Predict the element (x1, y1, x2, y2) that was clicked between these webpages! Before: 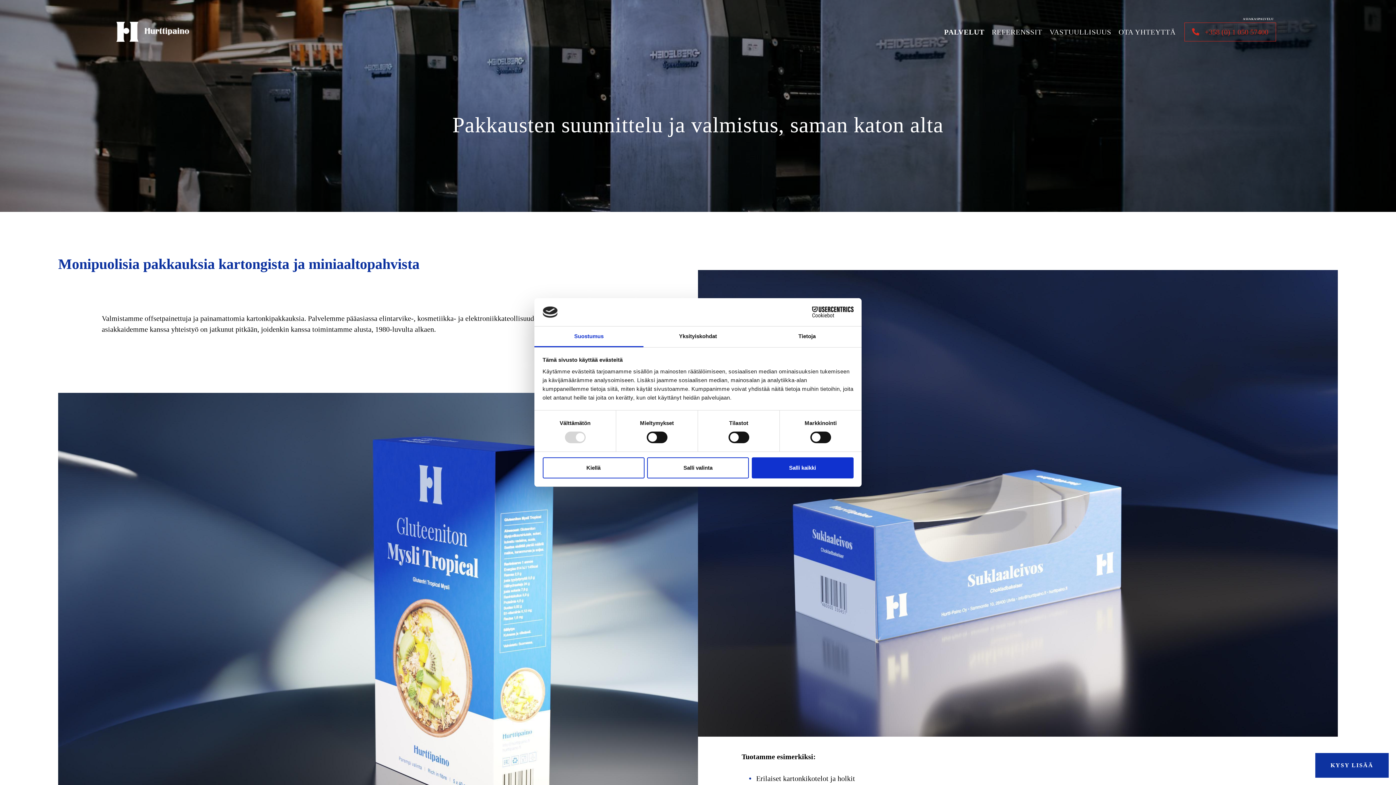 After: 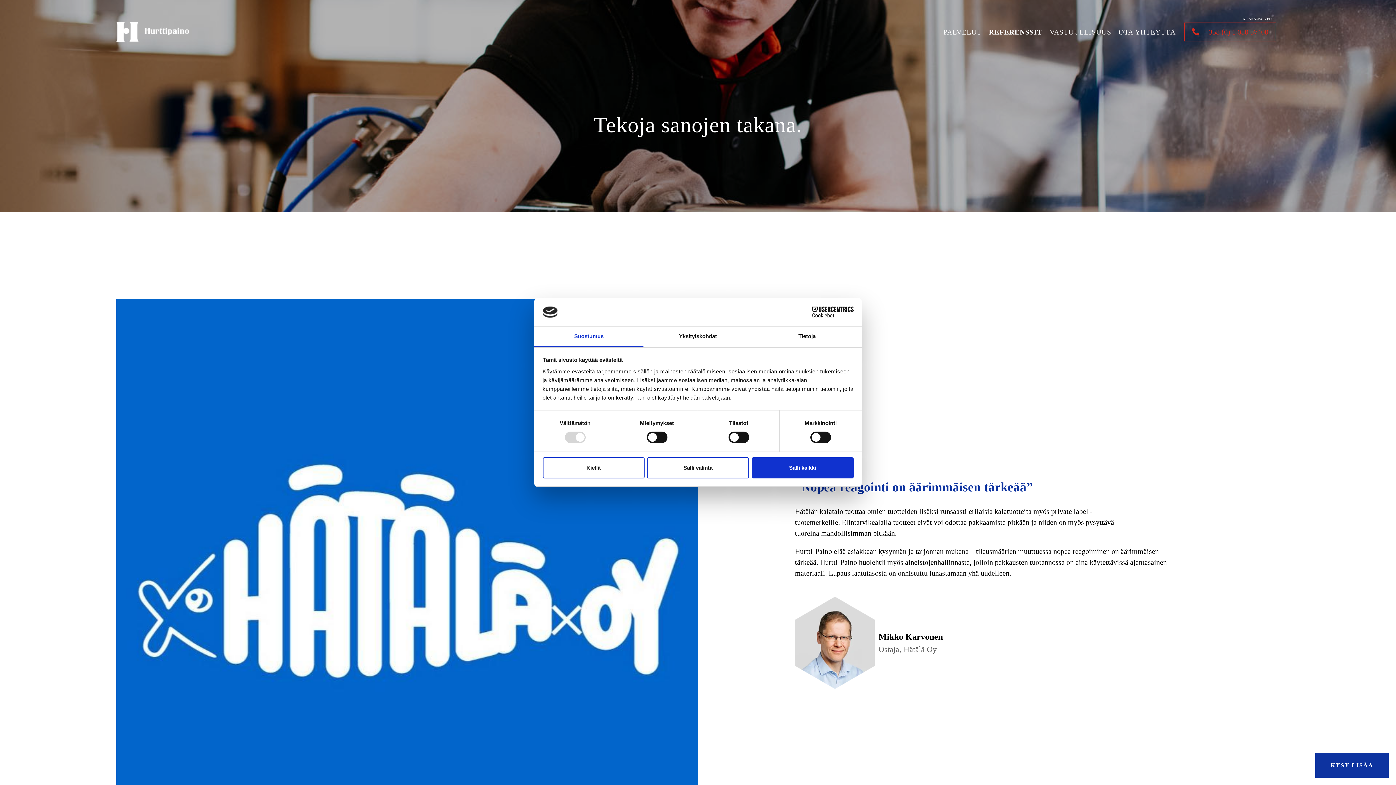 Action: bbox: (992, 27, 1042, 35) label: REFERENSSIT